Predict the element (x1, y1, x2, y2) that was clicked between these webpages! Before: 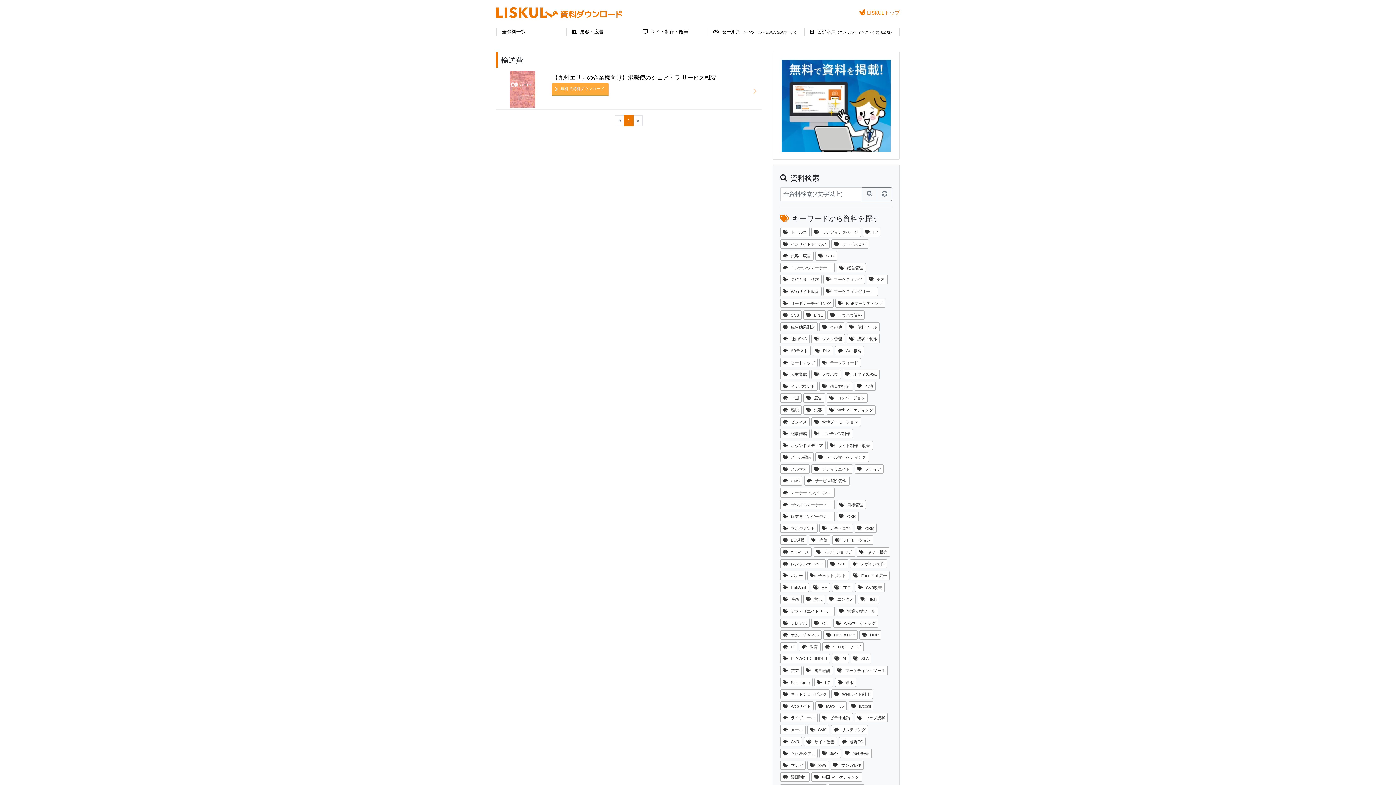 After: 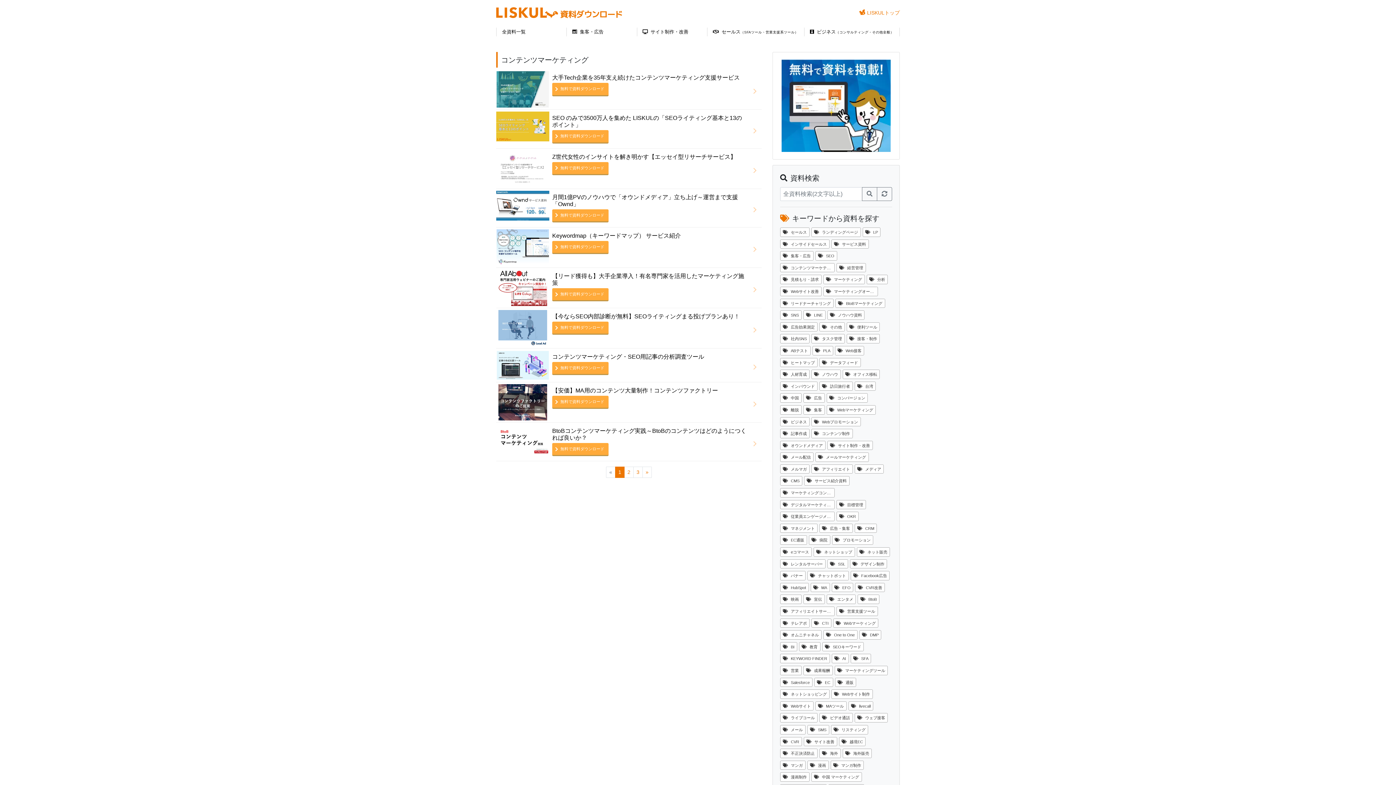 Action: bbox: (780, 263, 834, 272) label: コンテンツマーケティング